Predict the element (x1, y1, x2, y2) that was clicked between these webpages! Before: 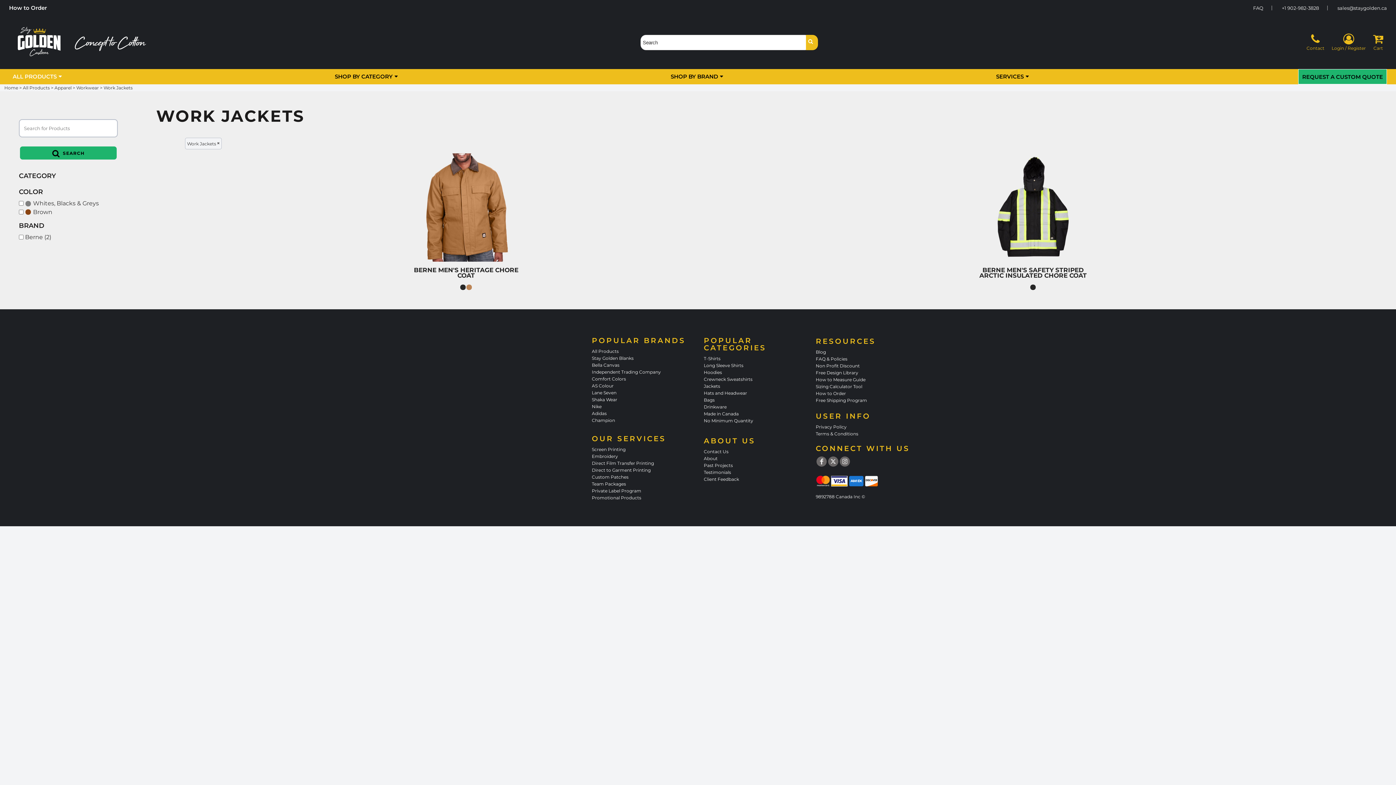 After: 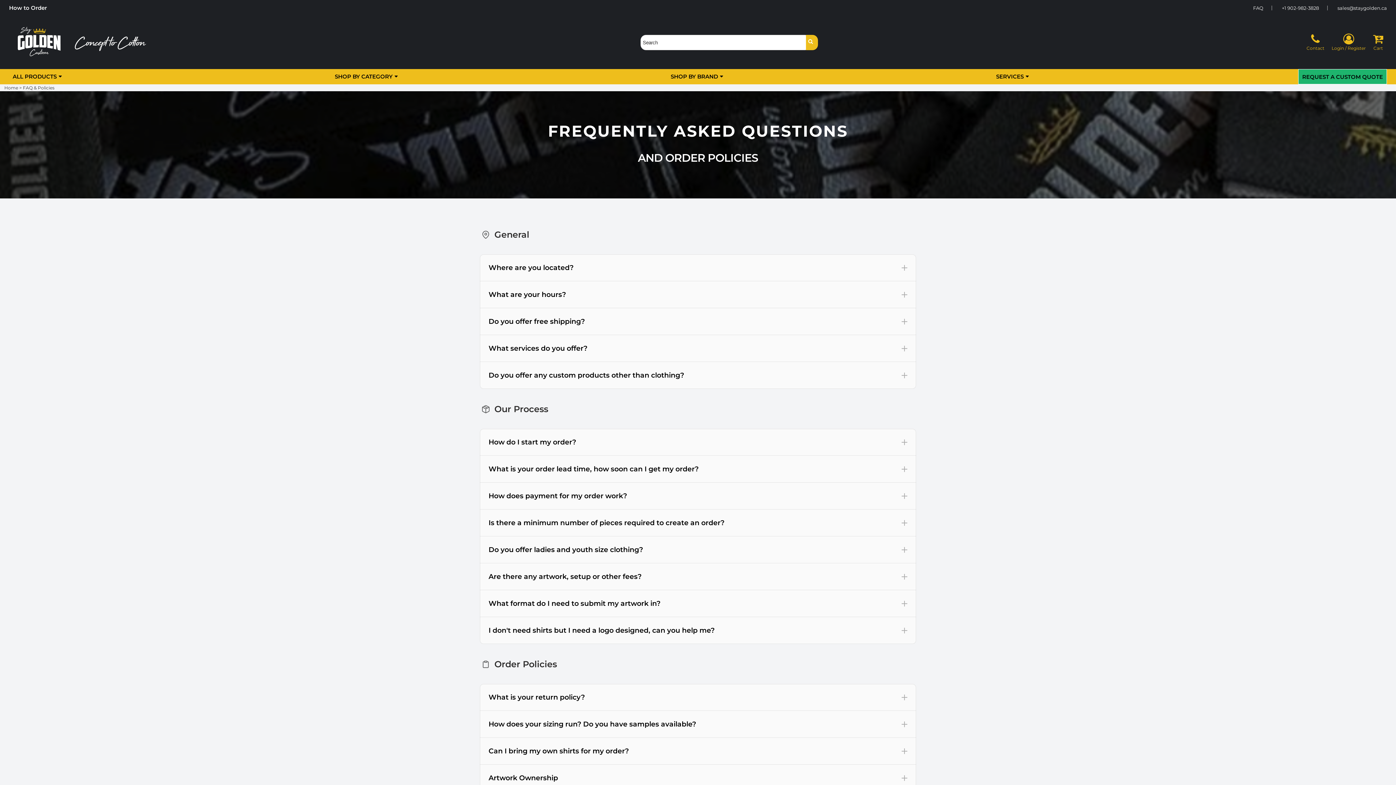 Action: bbox: (1253, 5, 1263, 10) label: FAQ